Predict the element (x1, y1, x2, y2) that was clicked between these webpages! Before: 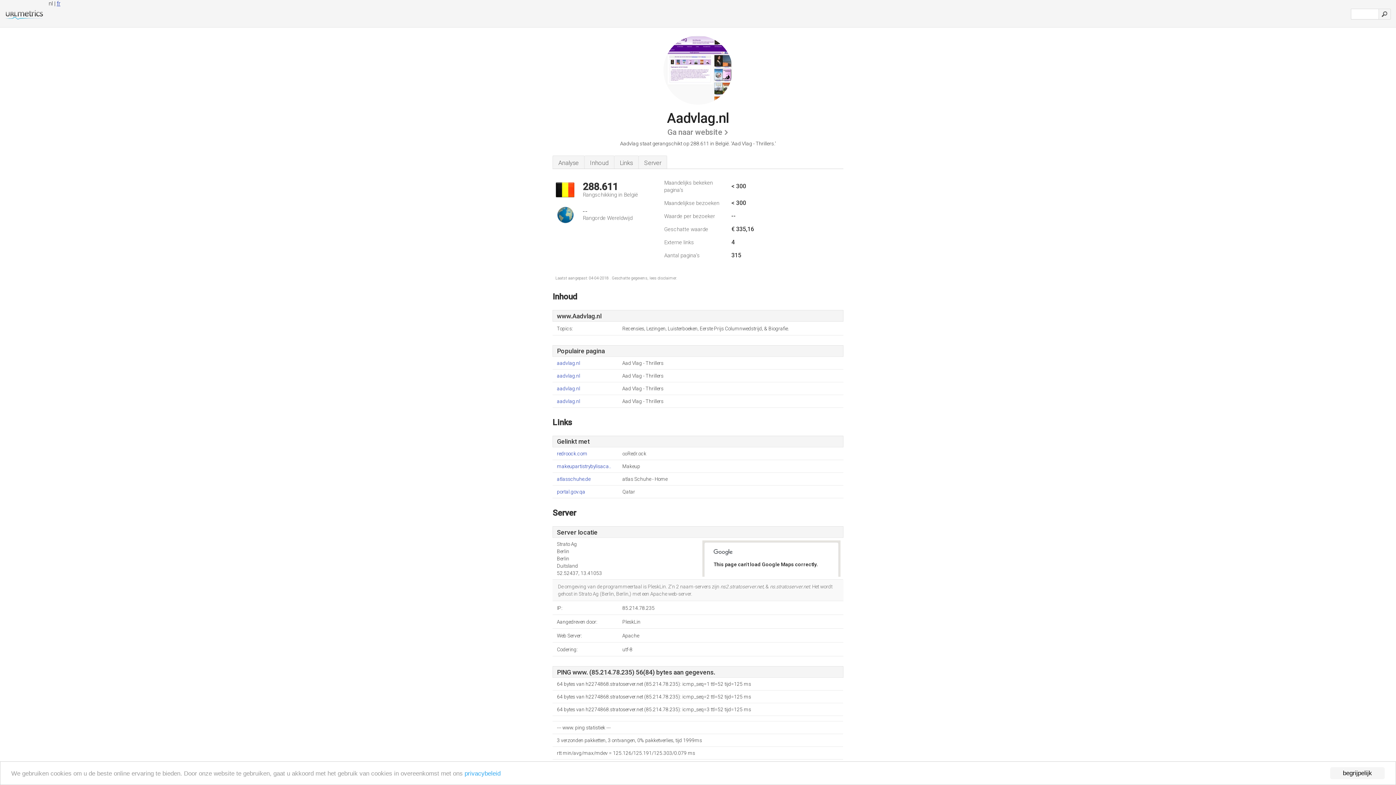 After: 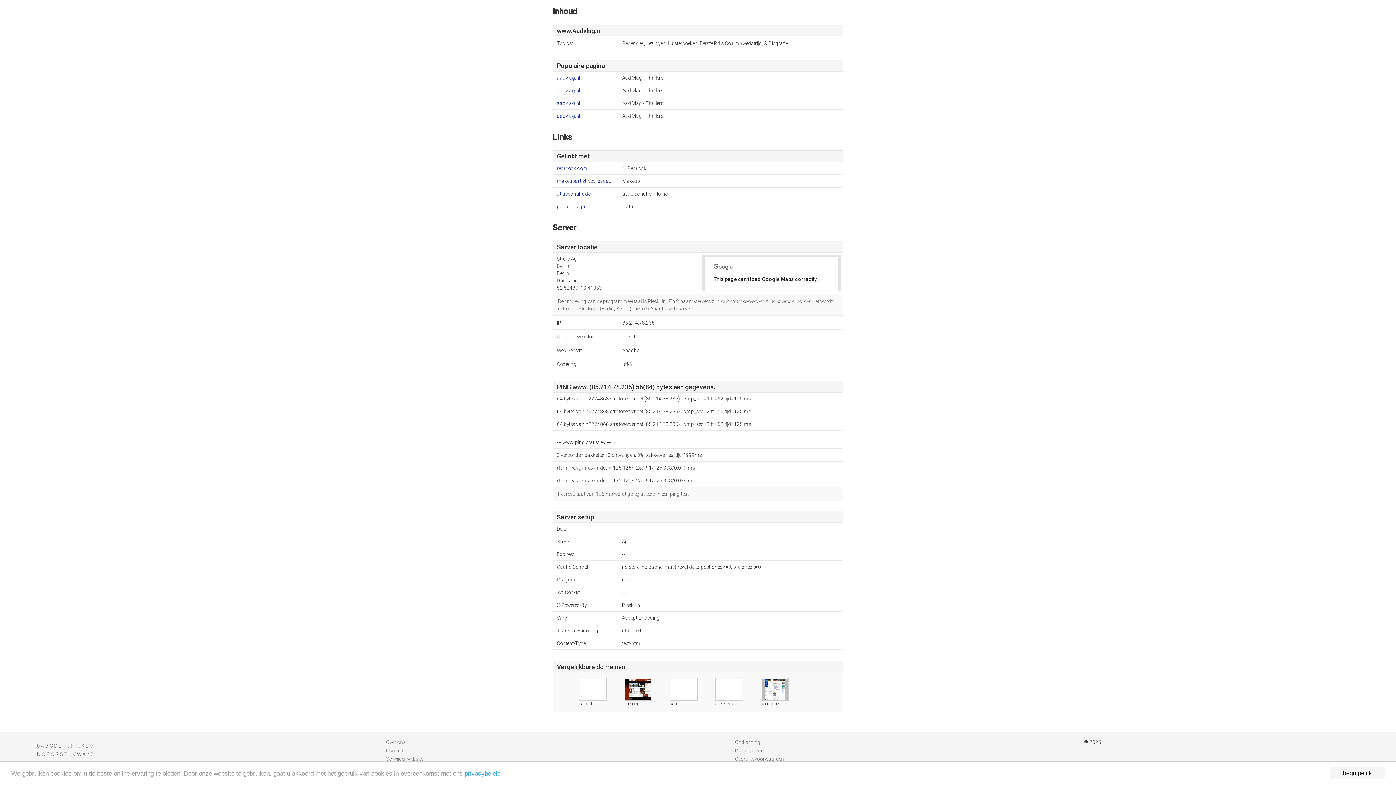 Action: label: Analyse bbox: (552, 155, 584, 168)